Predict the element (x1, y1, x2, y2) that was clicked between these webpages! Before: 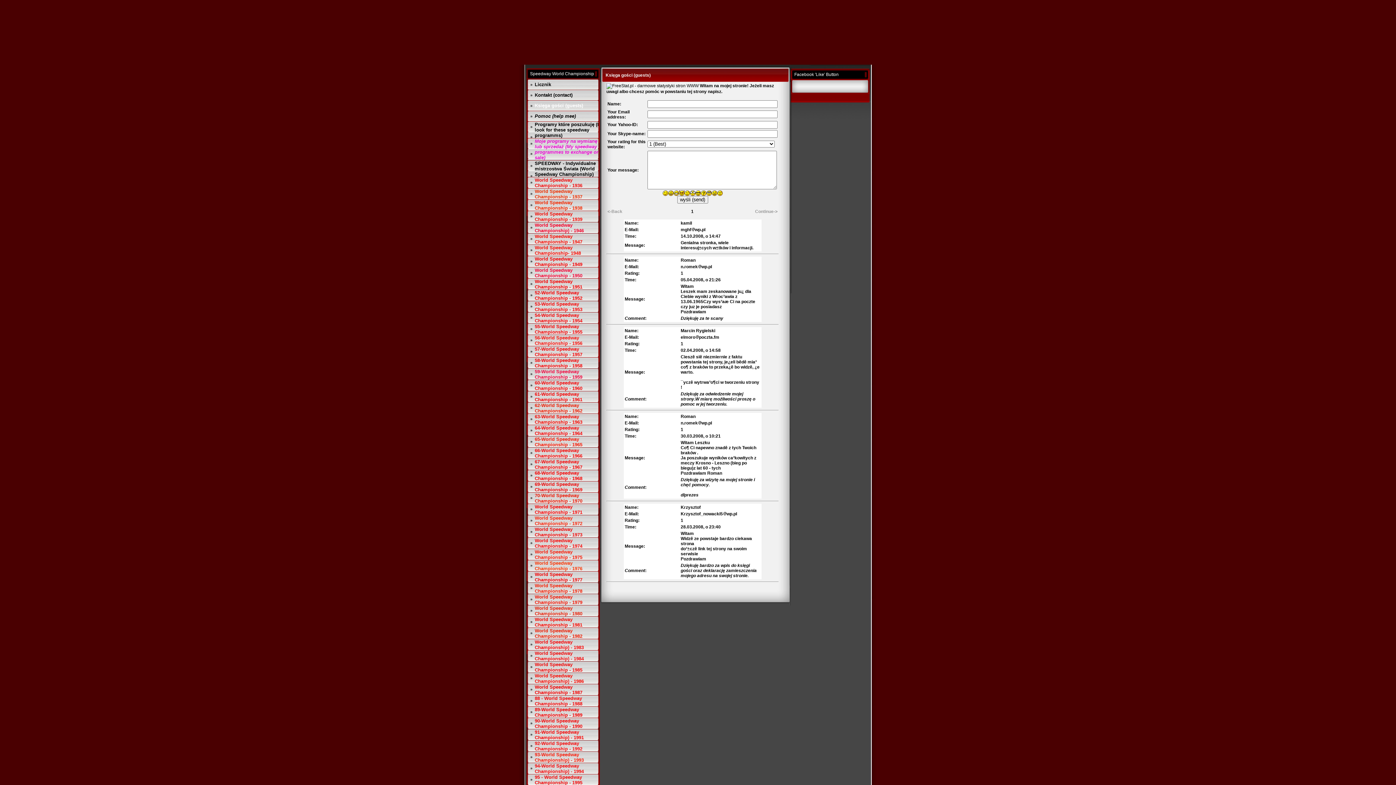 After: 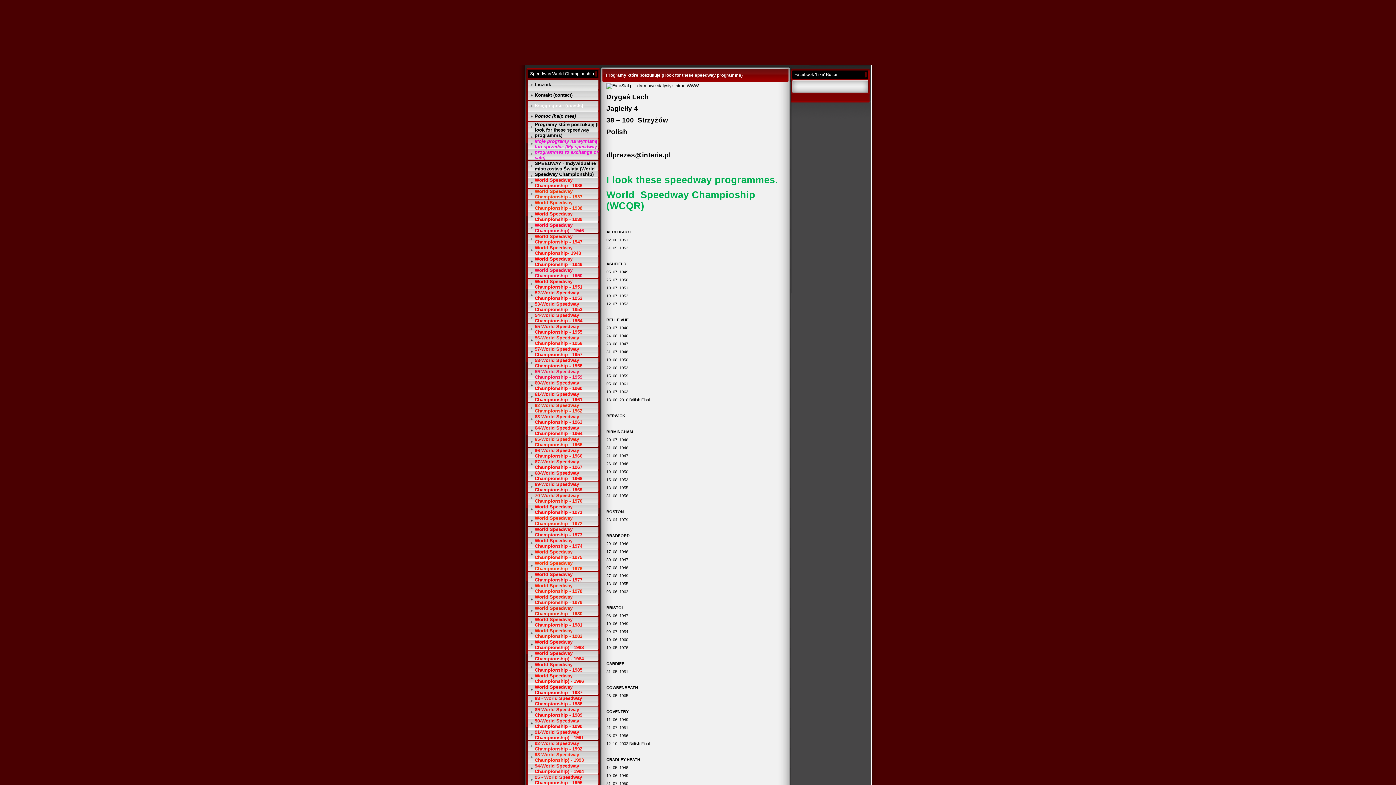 Action: label: Programy które poszukuję (I look for these speedway programms) bbox: (534, 121, 598, 138)